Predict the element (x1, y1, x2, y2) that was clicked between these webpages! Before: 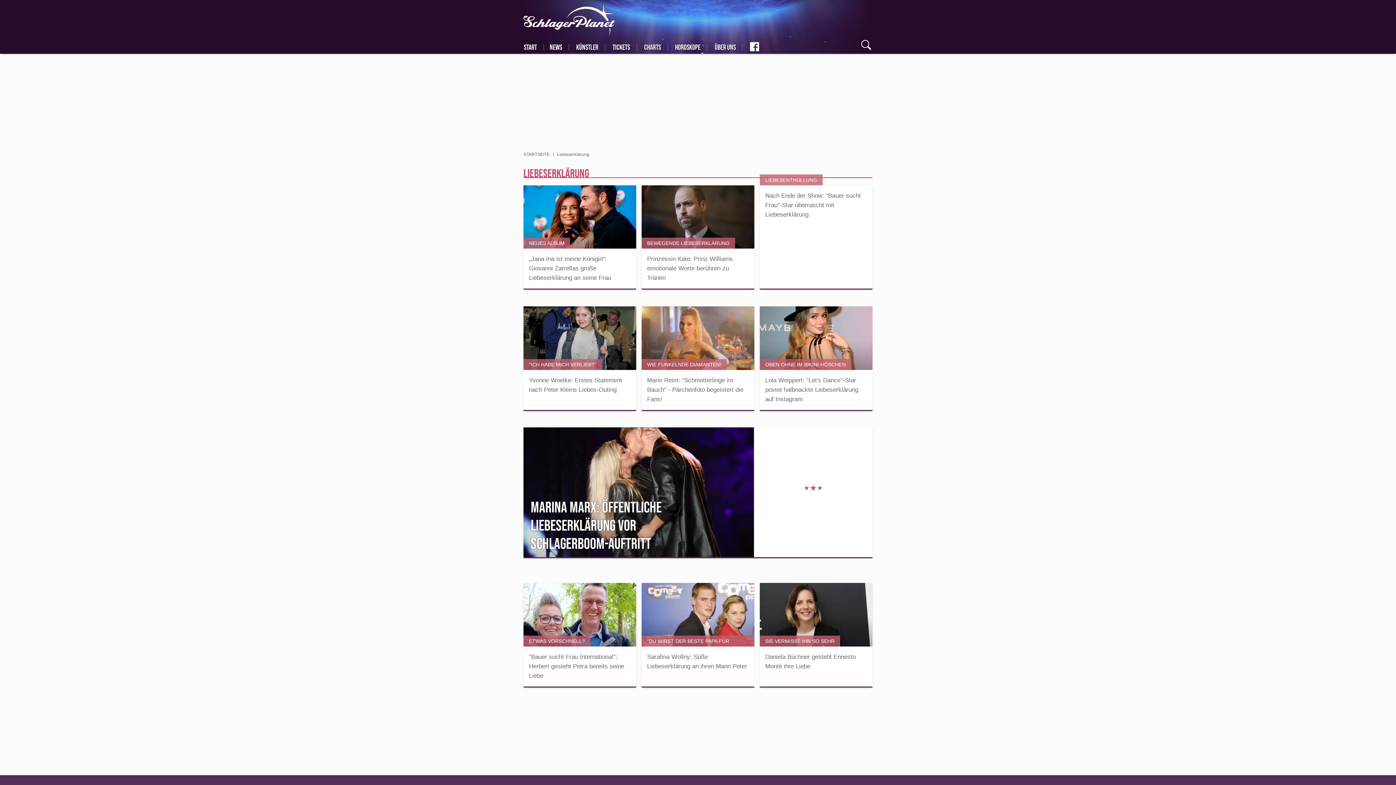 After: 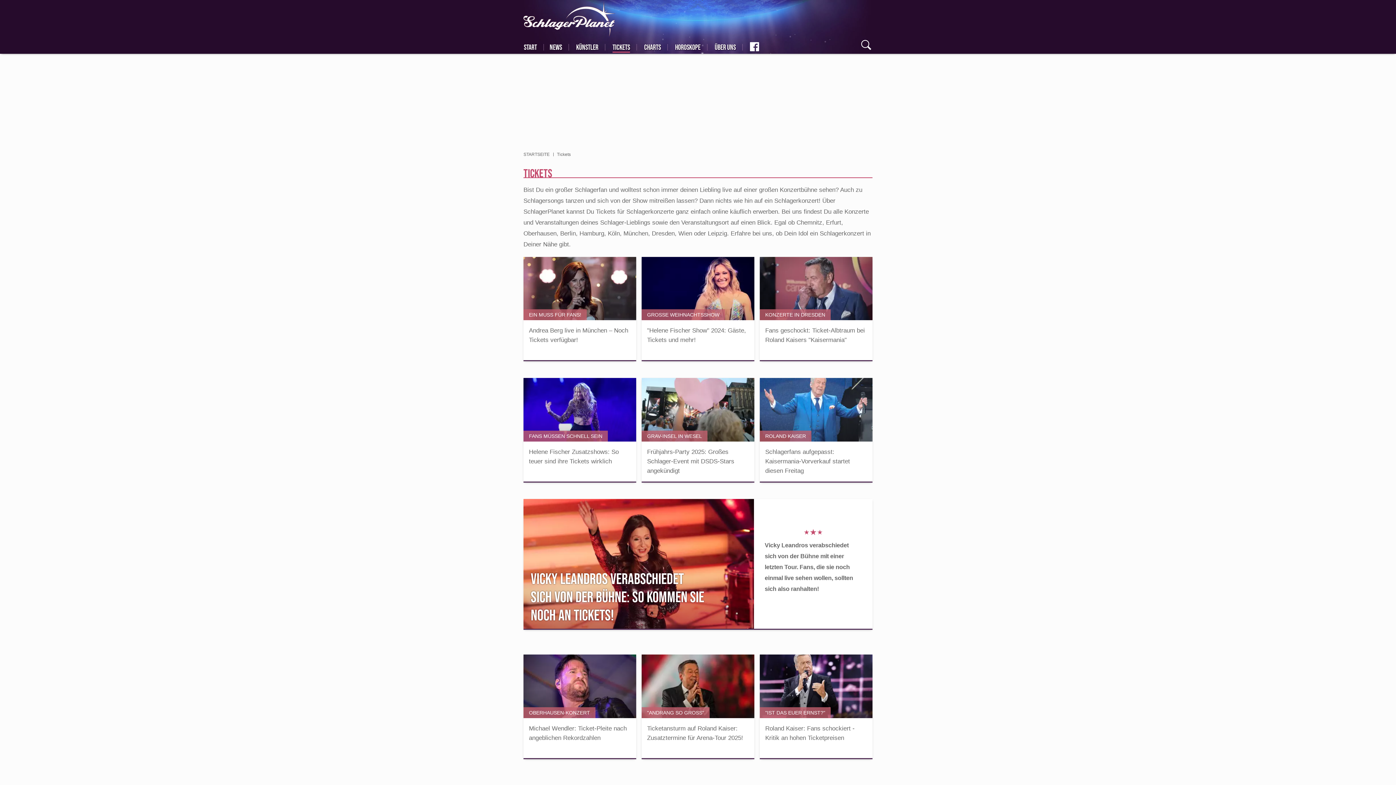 Action: bbox: (612, 43, 630, 52) label: TICKETS